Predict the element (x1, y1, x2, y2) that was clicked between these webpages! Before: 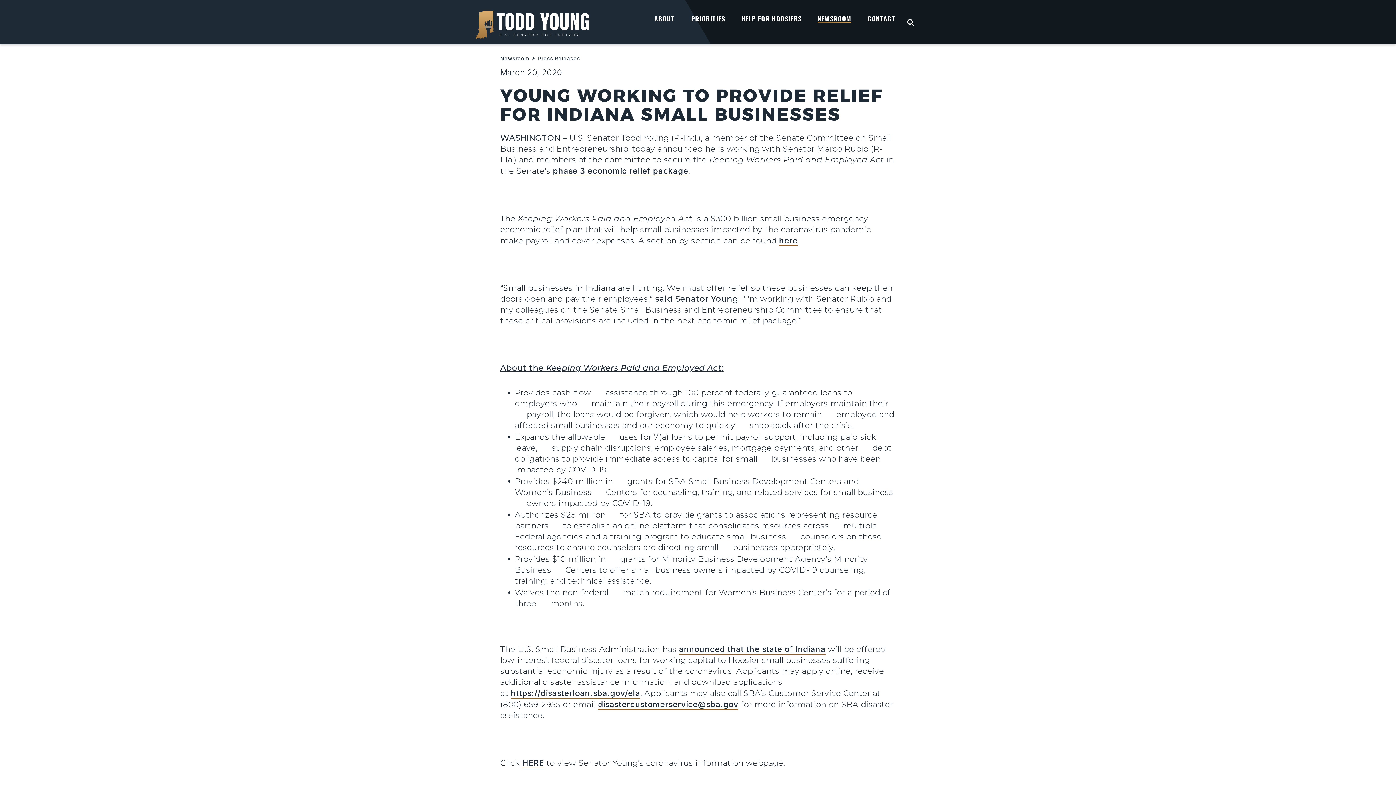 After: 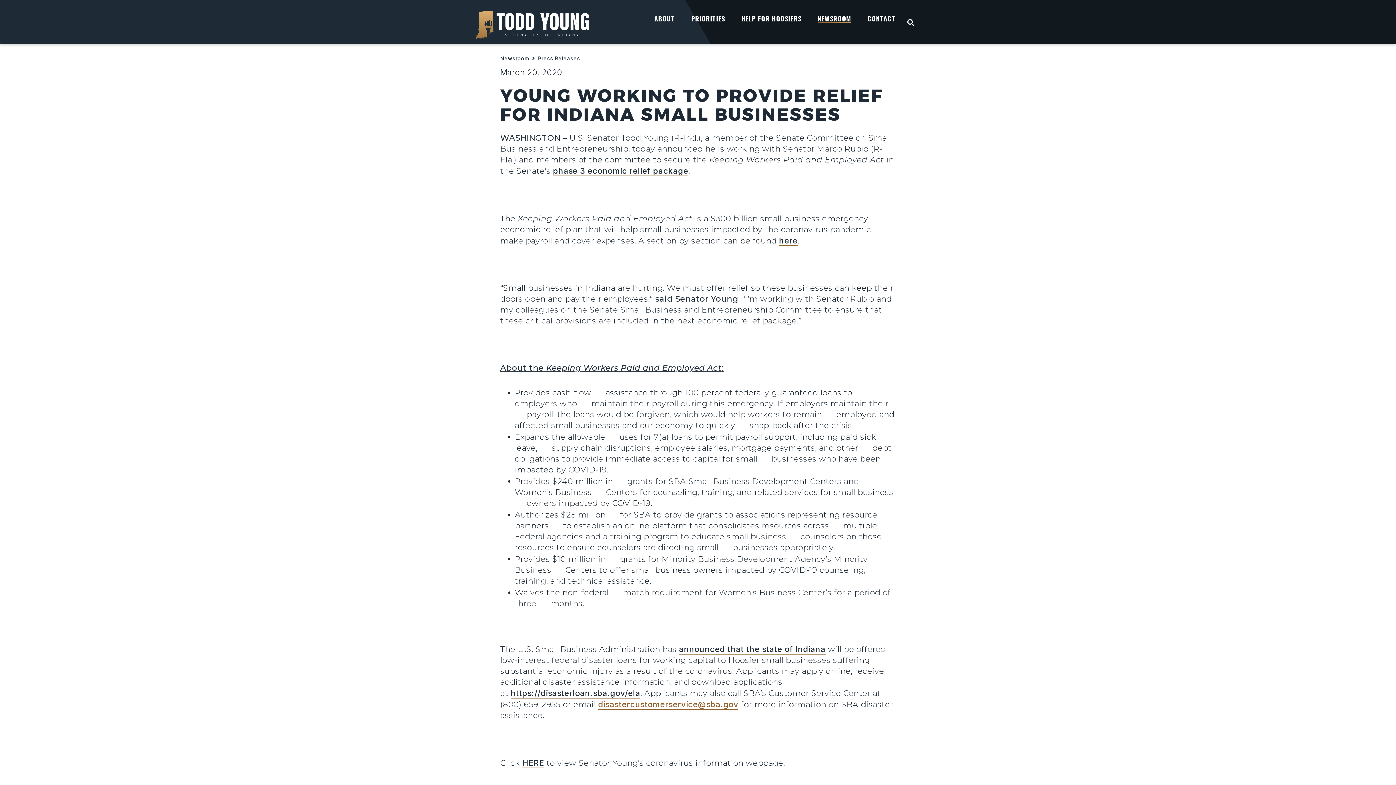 Action: label: disastercustomerservice@sba.gov bbox: (598, 699, 738, 710)